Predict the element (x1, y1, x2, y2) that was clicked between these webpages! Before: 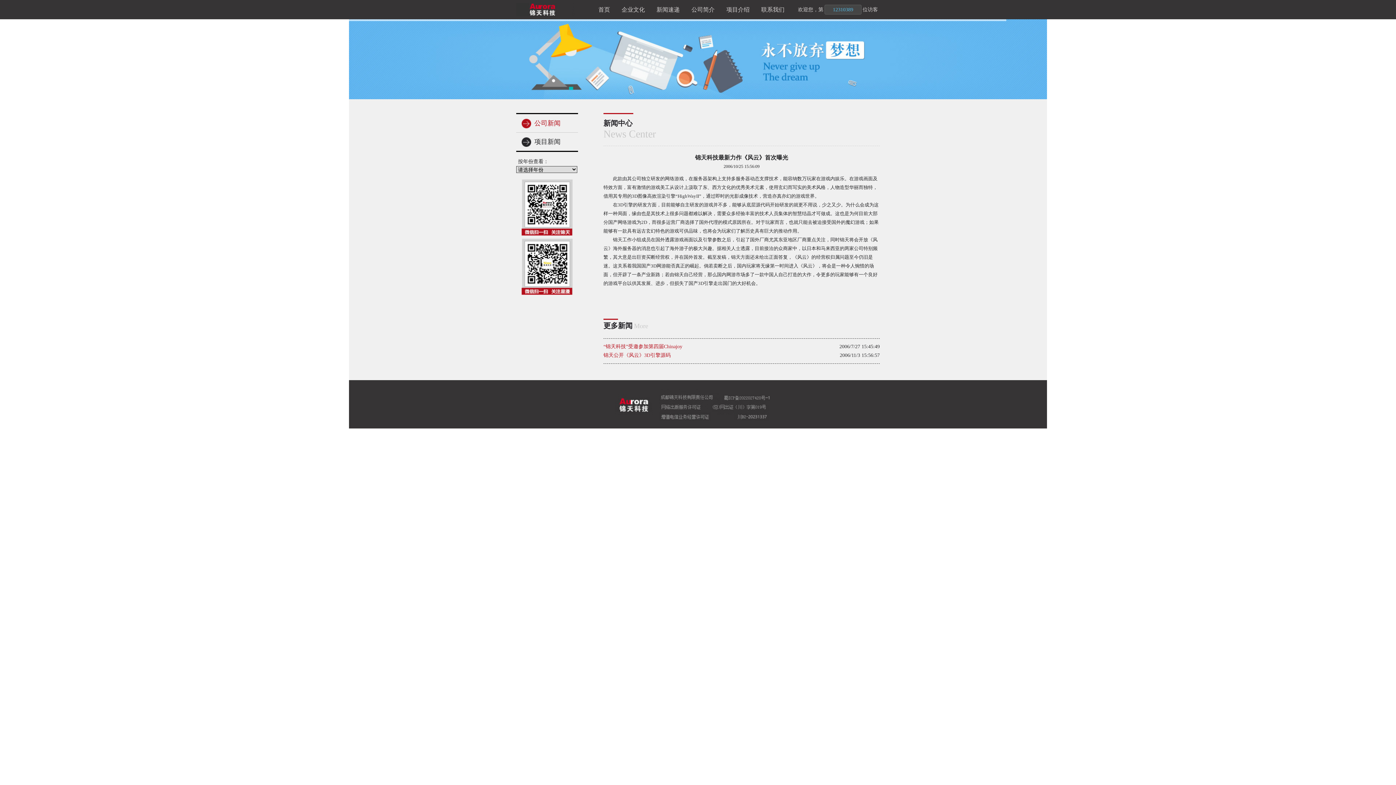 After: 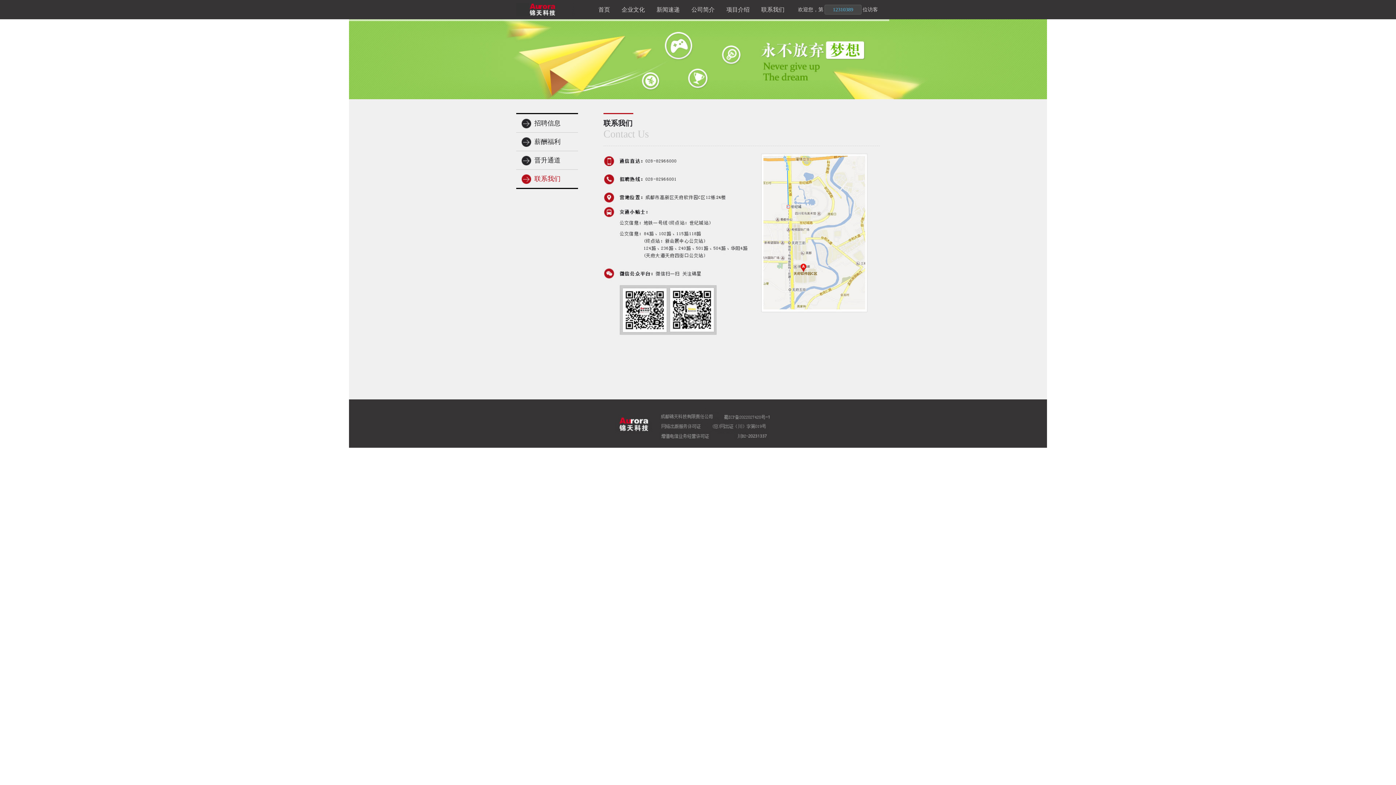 Action: label: 联系我们 bbox: (757, 0, 788, 19)